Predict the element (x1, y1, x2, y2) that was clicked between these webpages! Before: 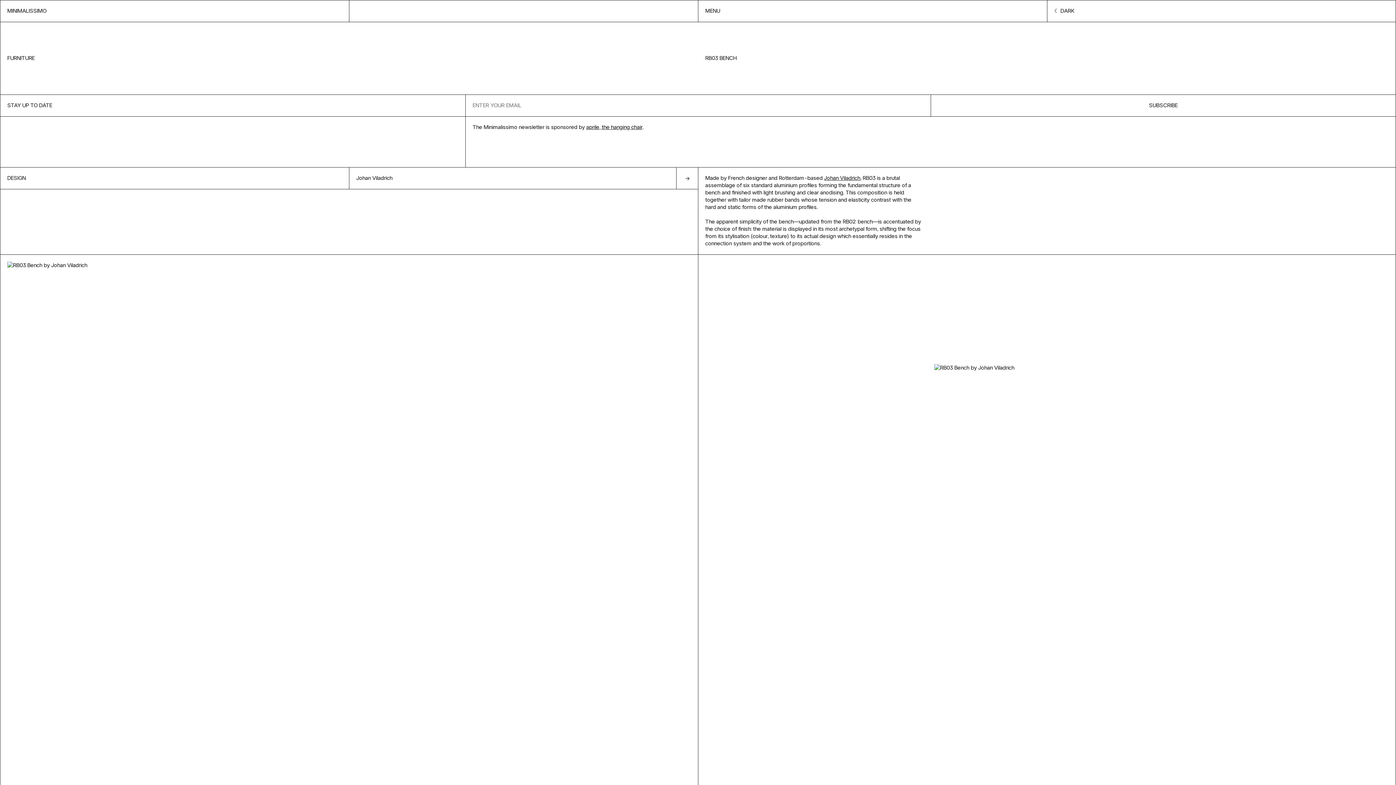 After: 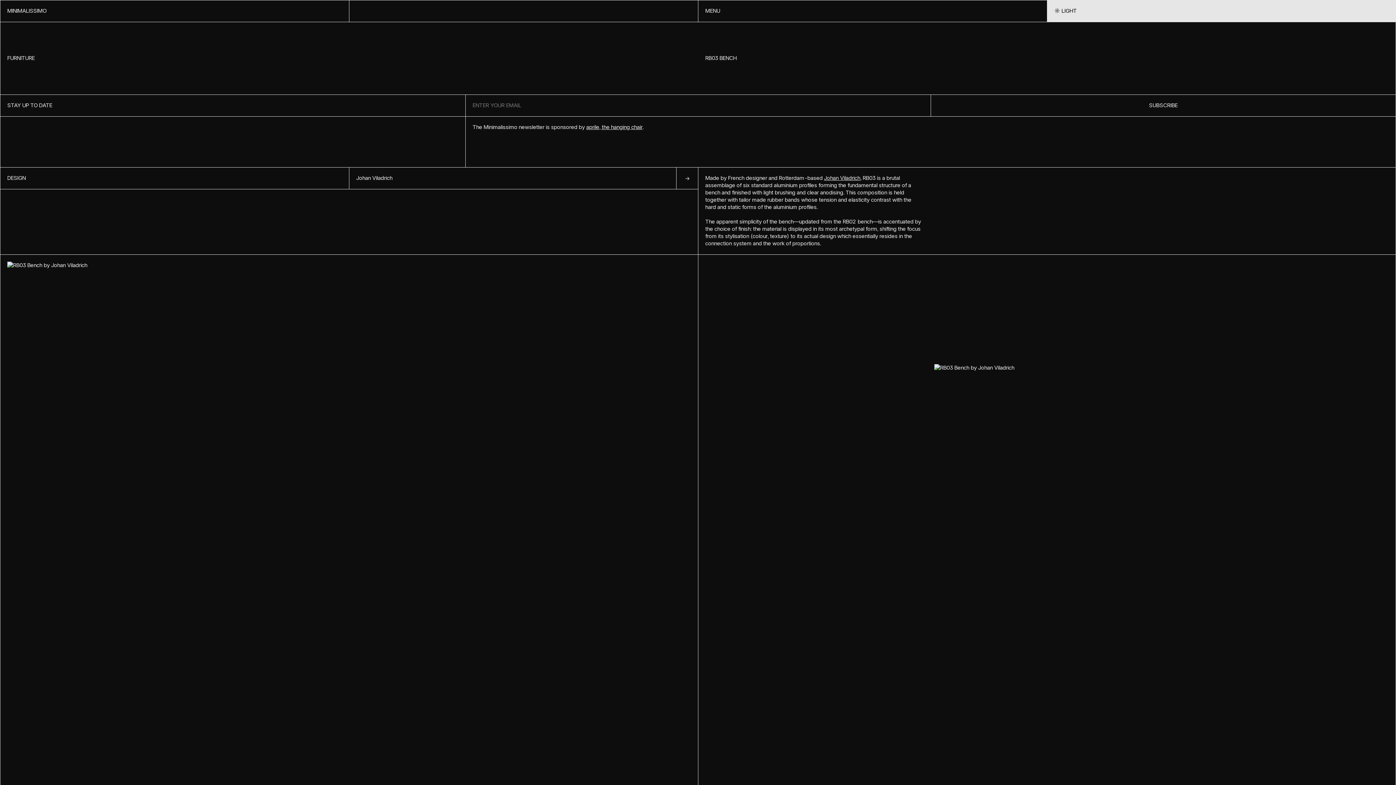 Action: bbox: (1047, 0, 1396, 21)